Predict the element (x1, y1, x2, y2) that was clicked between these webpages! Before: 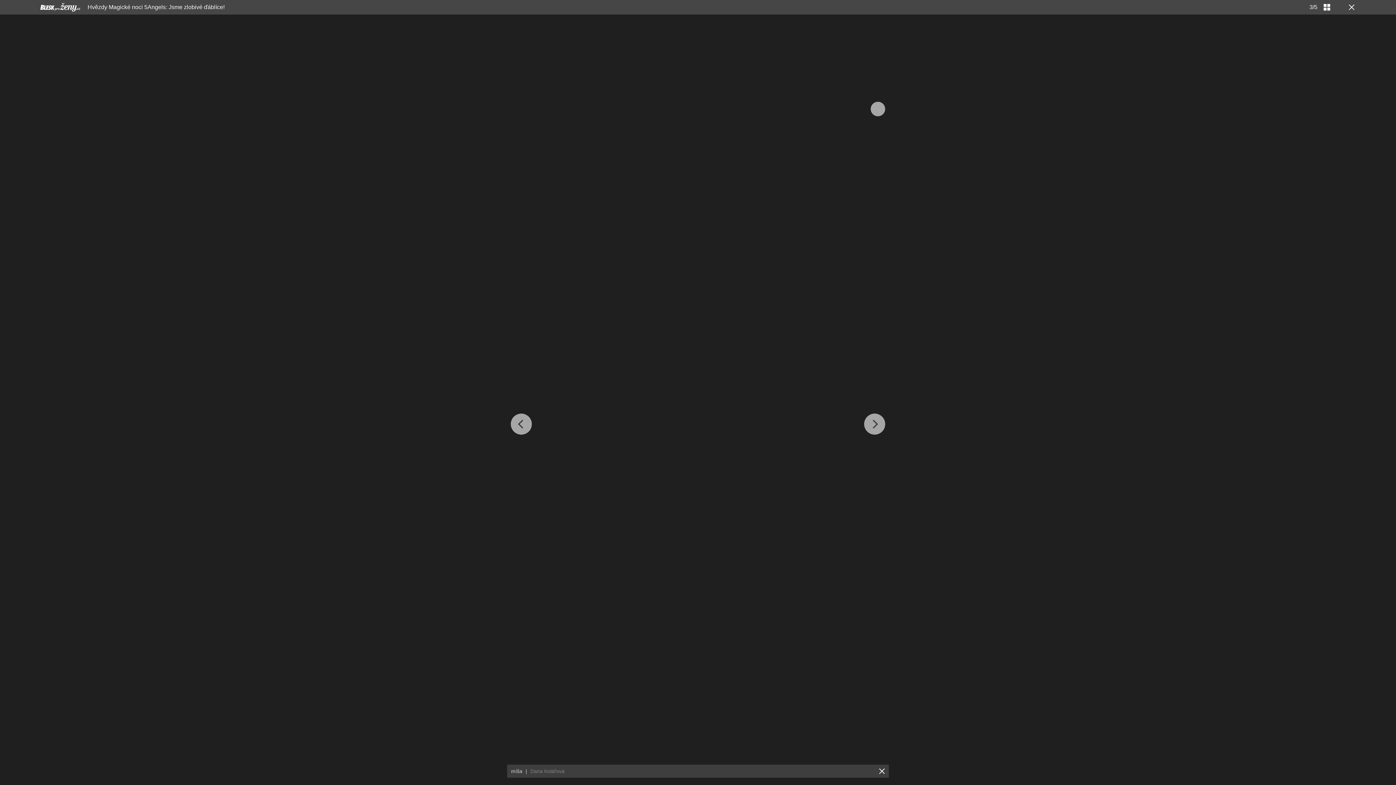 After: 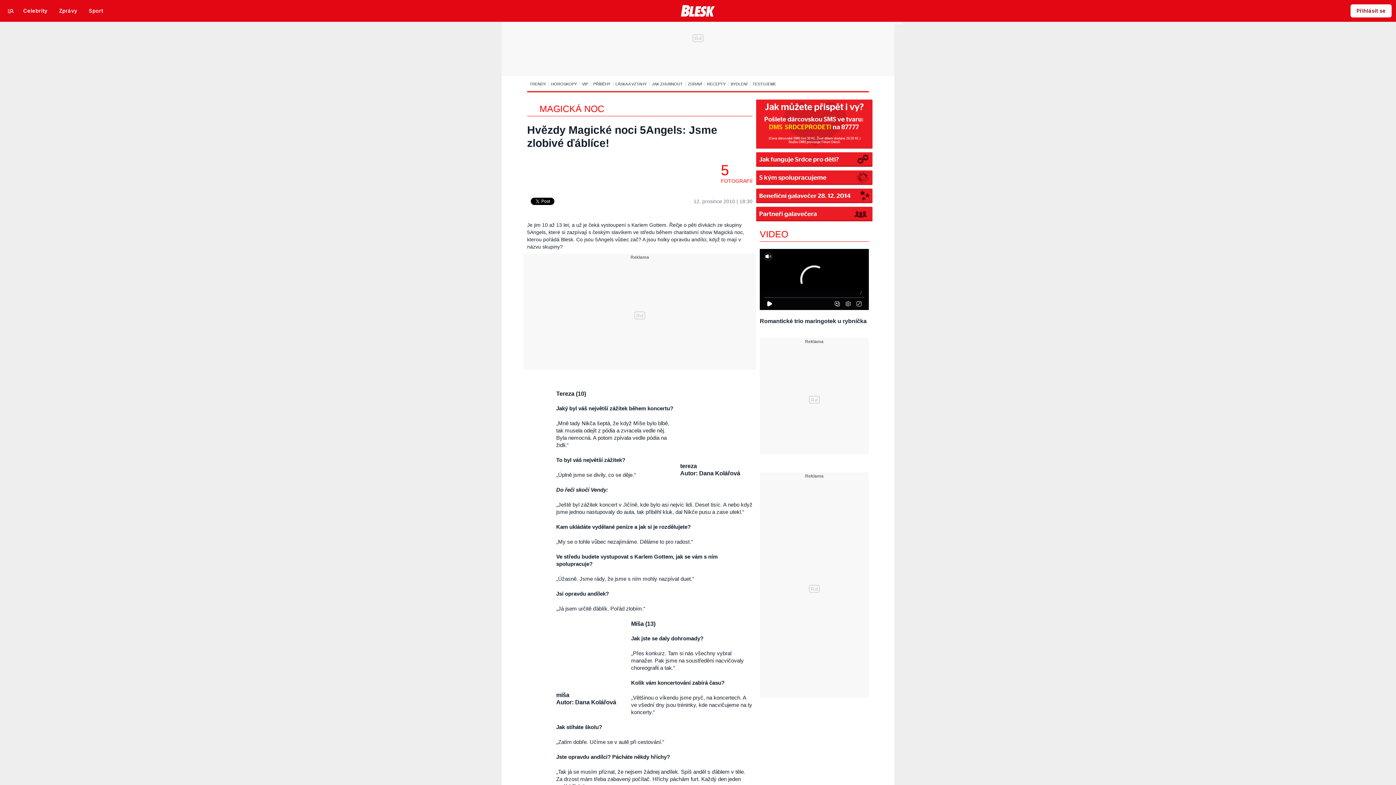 Action: label: Hvězdy Magické noci 5Angels: Jsme zlobivé ďáblíce! bbox: (87, 4, 224, 10)